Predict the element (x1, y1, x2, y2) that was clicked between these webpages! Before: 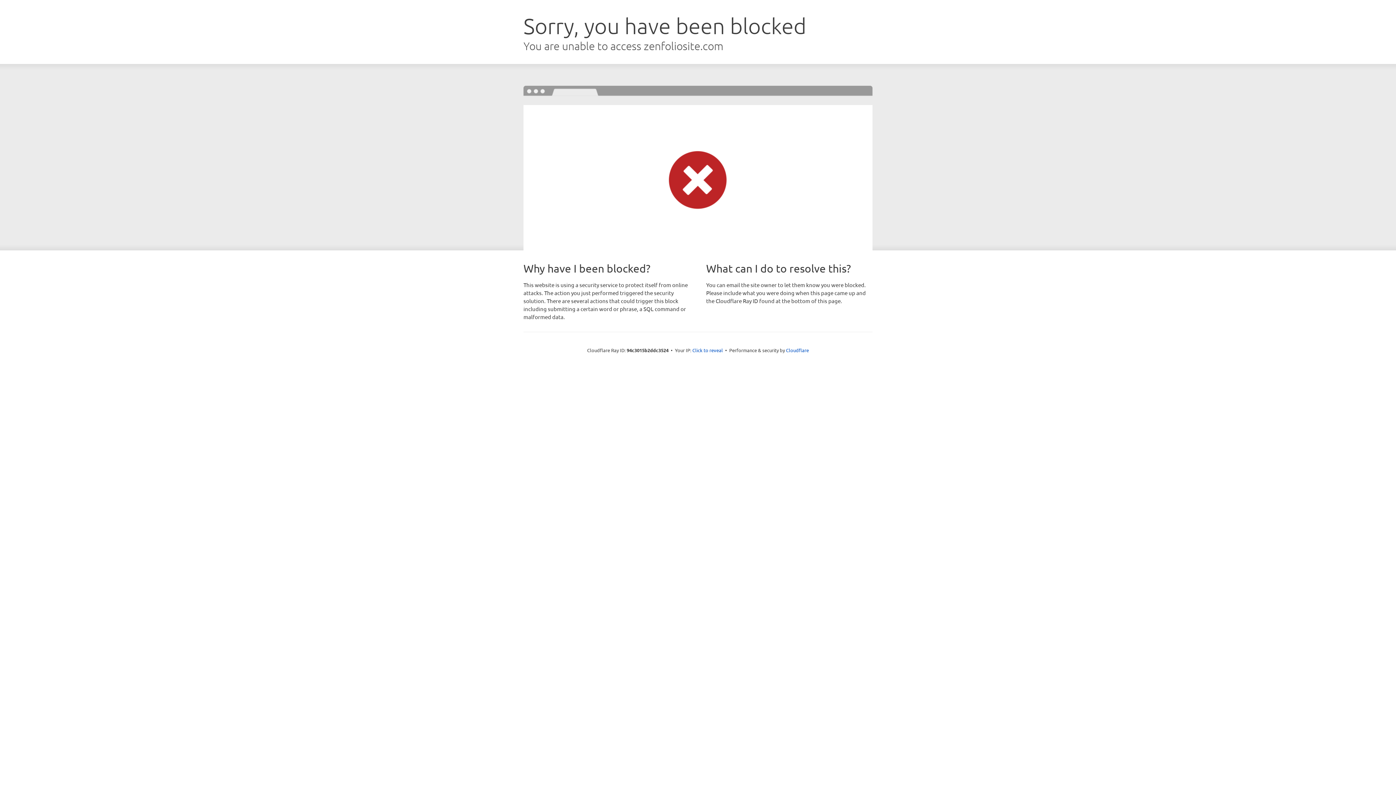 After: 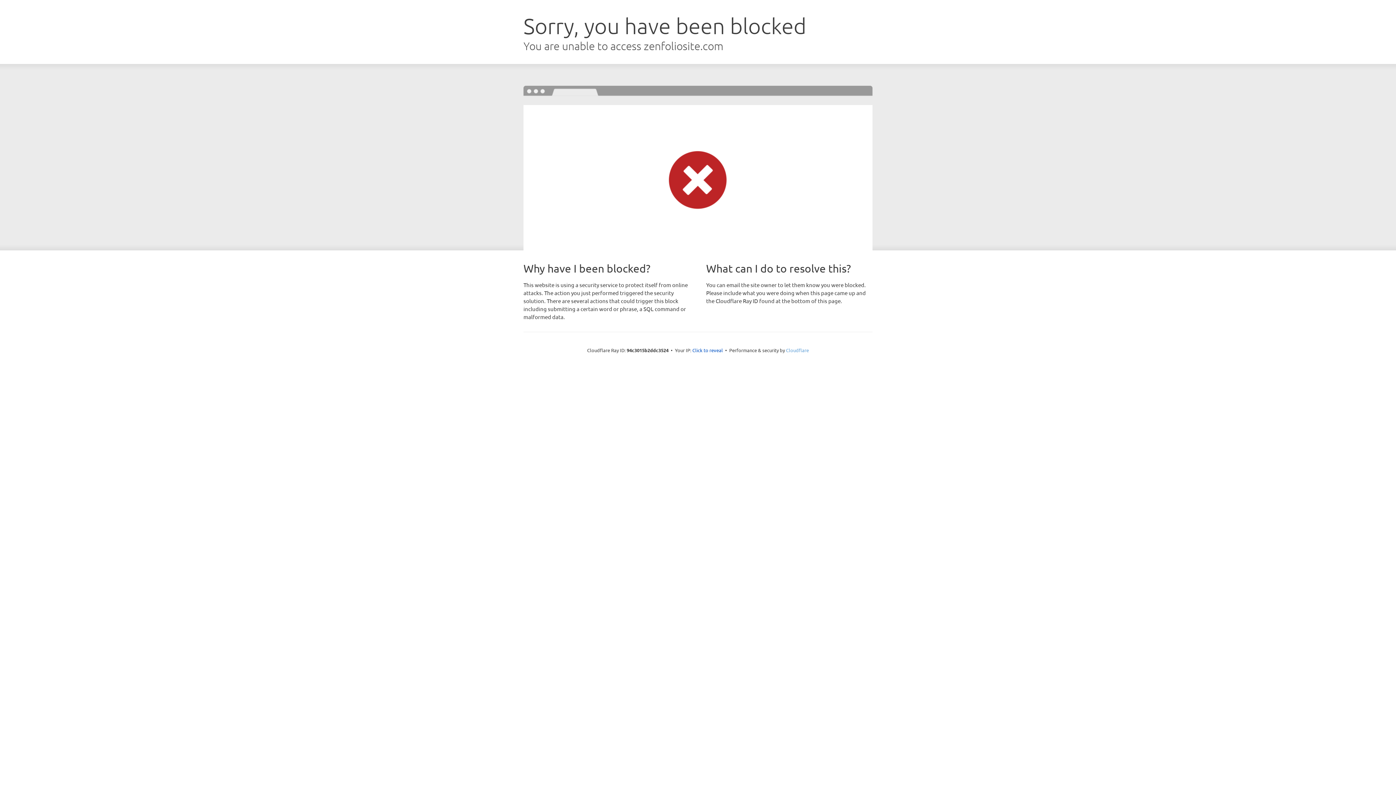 Action: bbox: (786, 347, 809, 353) label: Cloudflare